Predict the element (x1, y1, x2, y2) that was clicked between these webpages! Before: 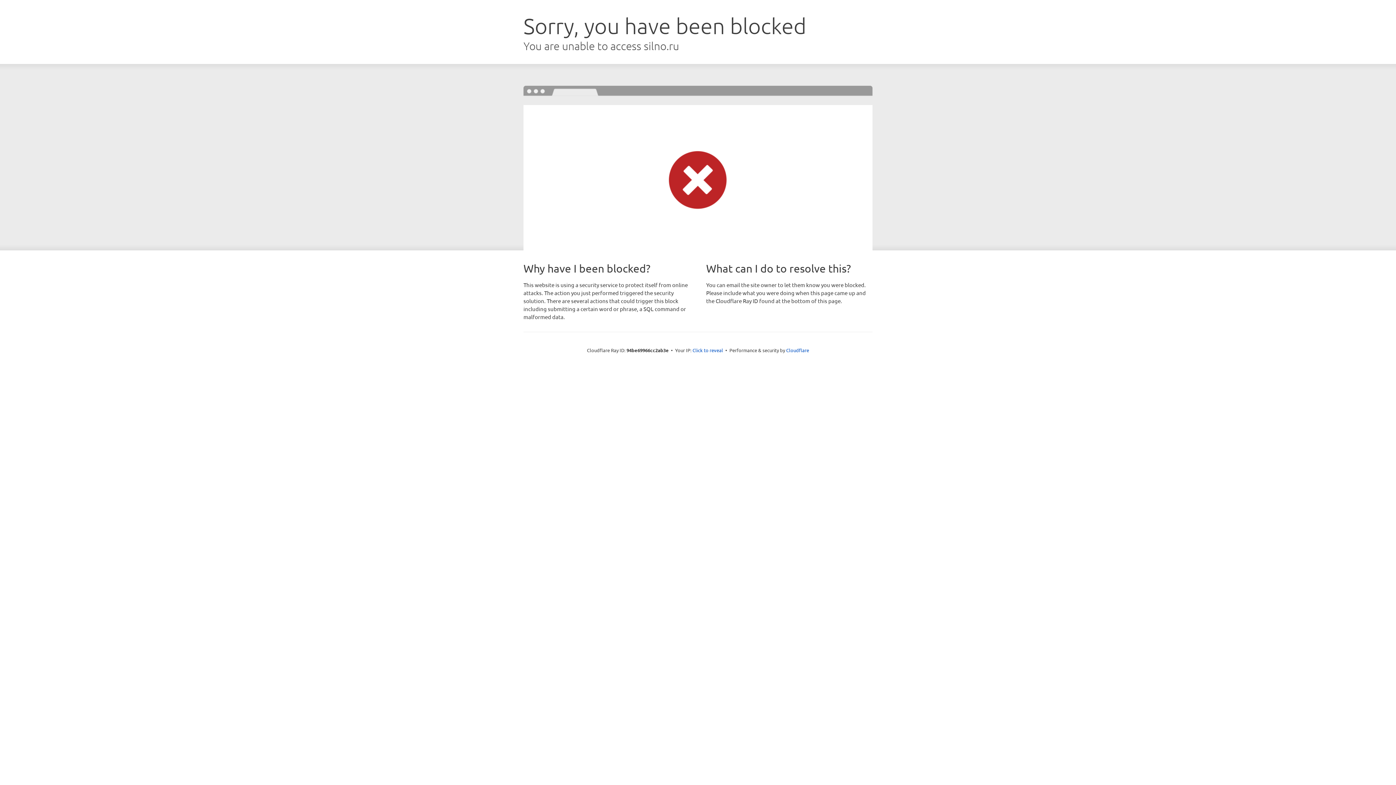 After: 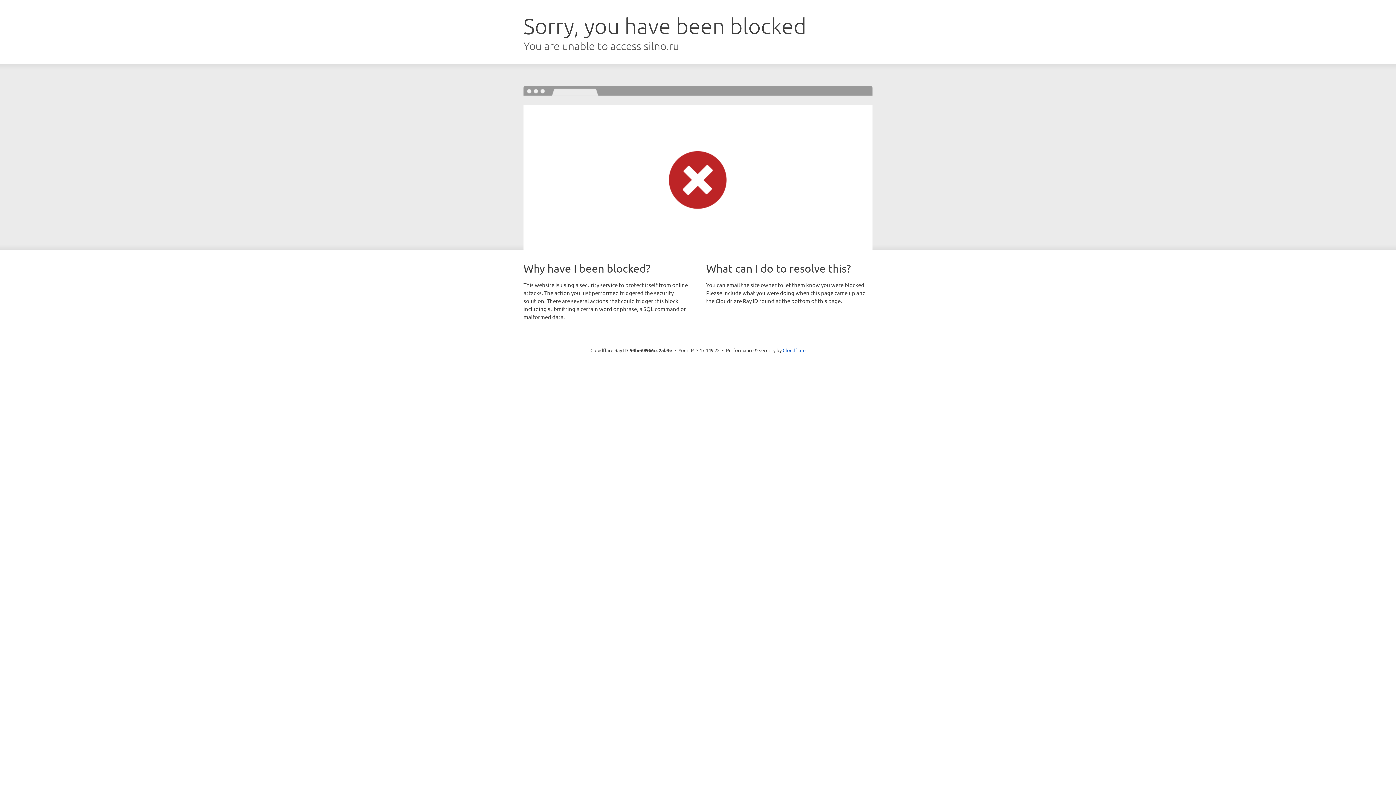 Action: bbox: (692, 346, 723, 353) label: Click to reveal